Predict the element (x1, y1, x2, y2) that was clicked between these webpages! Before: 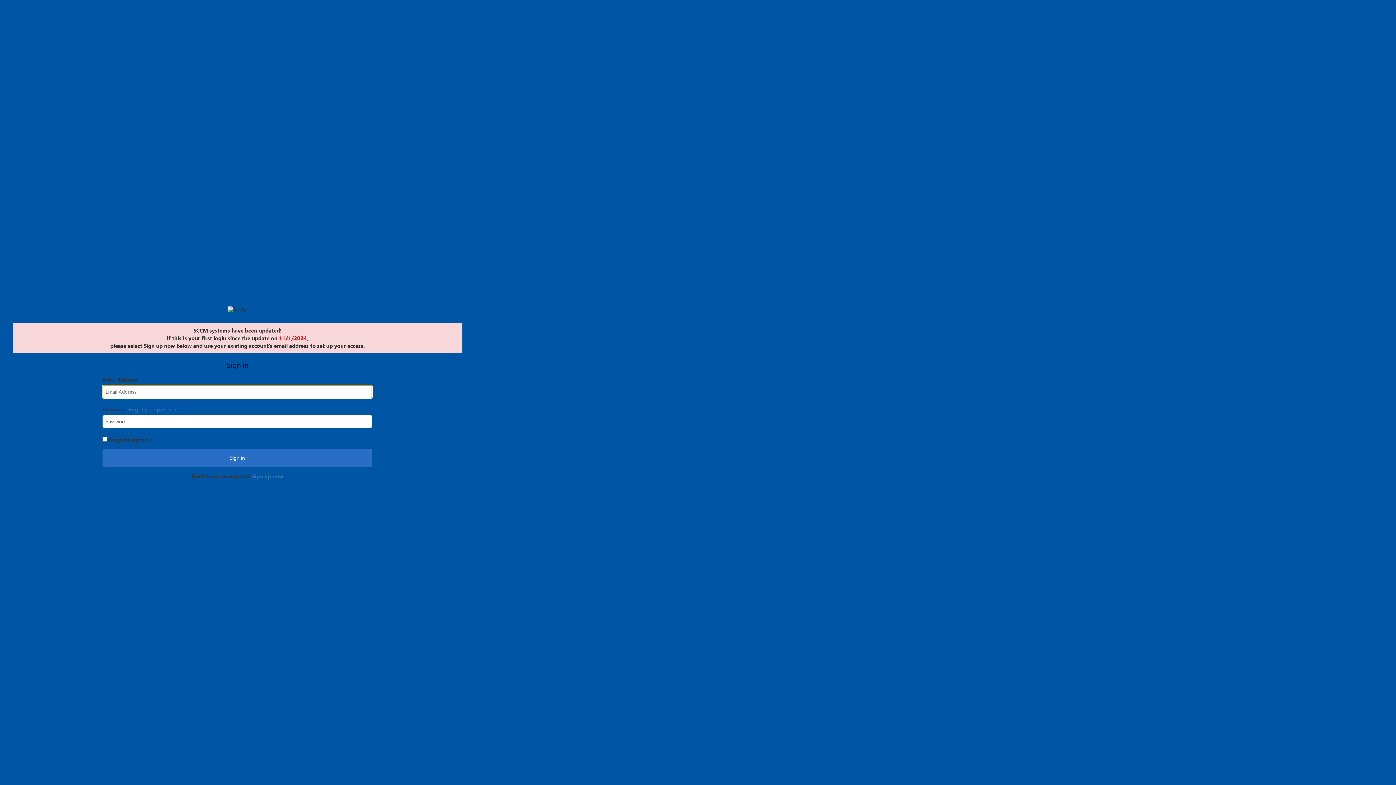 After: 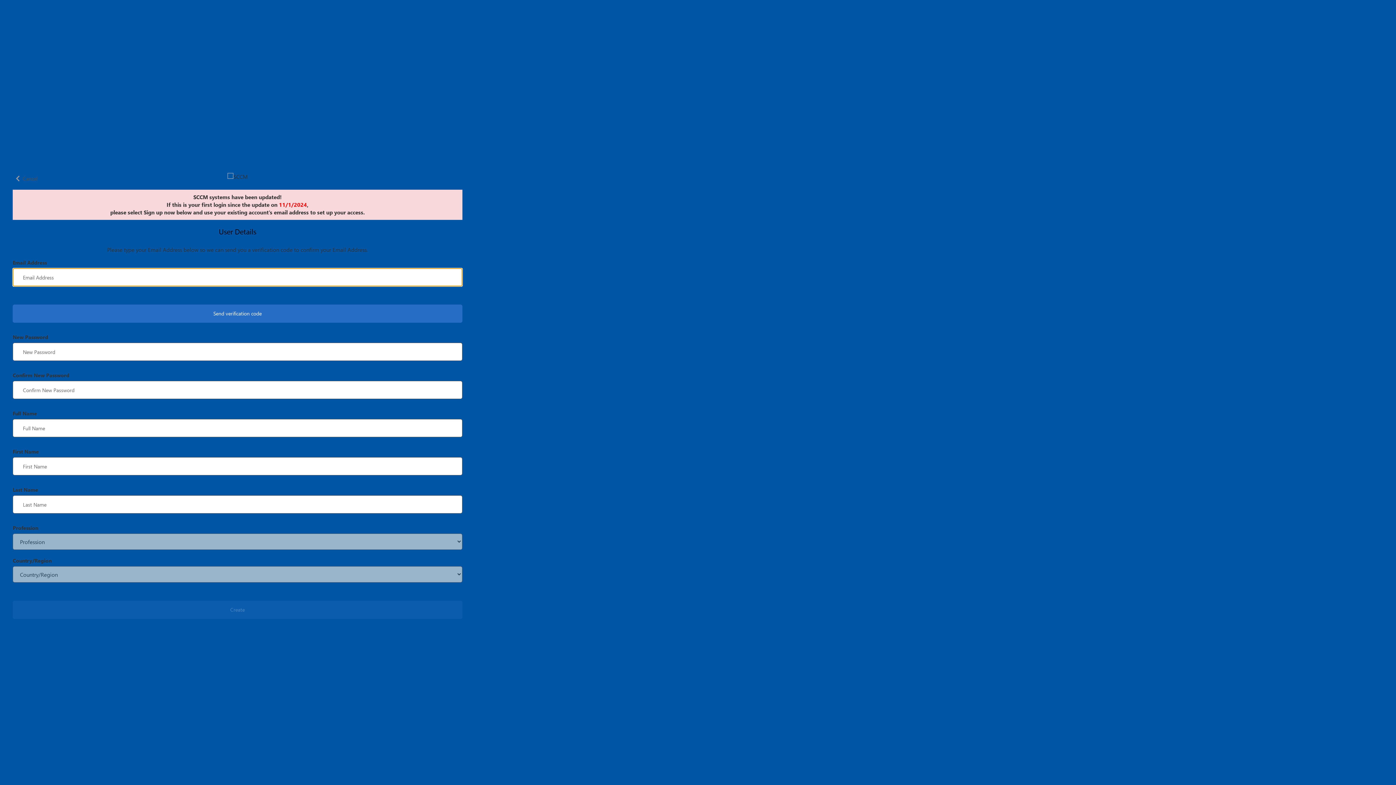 Action: label: Sign up now bbox: (252, 472, 283, 480)